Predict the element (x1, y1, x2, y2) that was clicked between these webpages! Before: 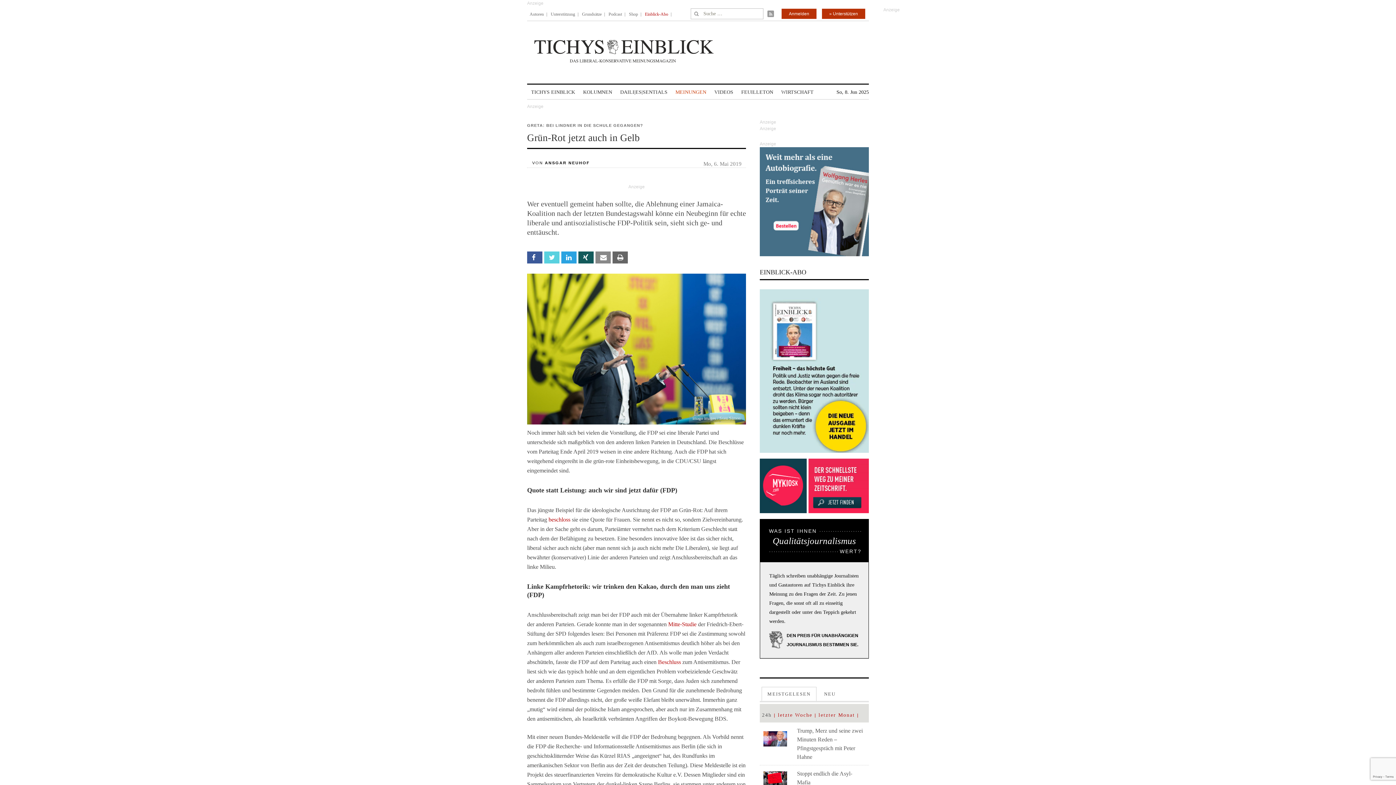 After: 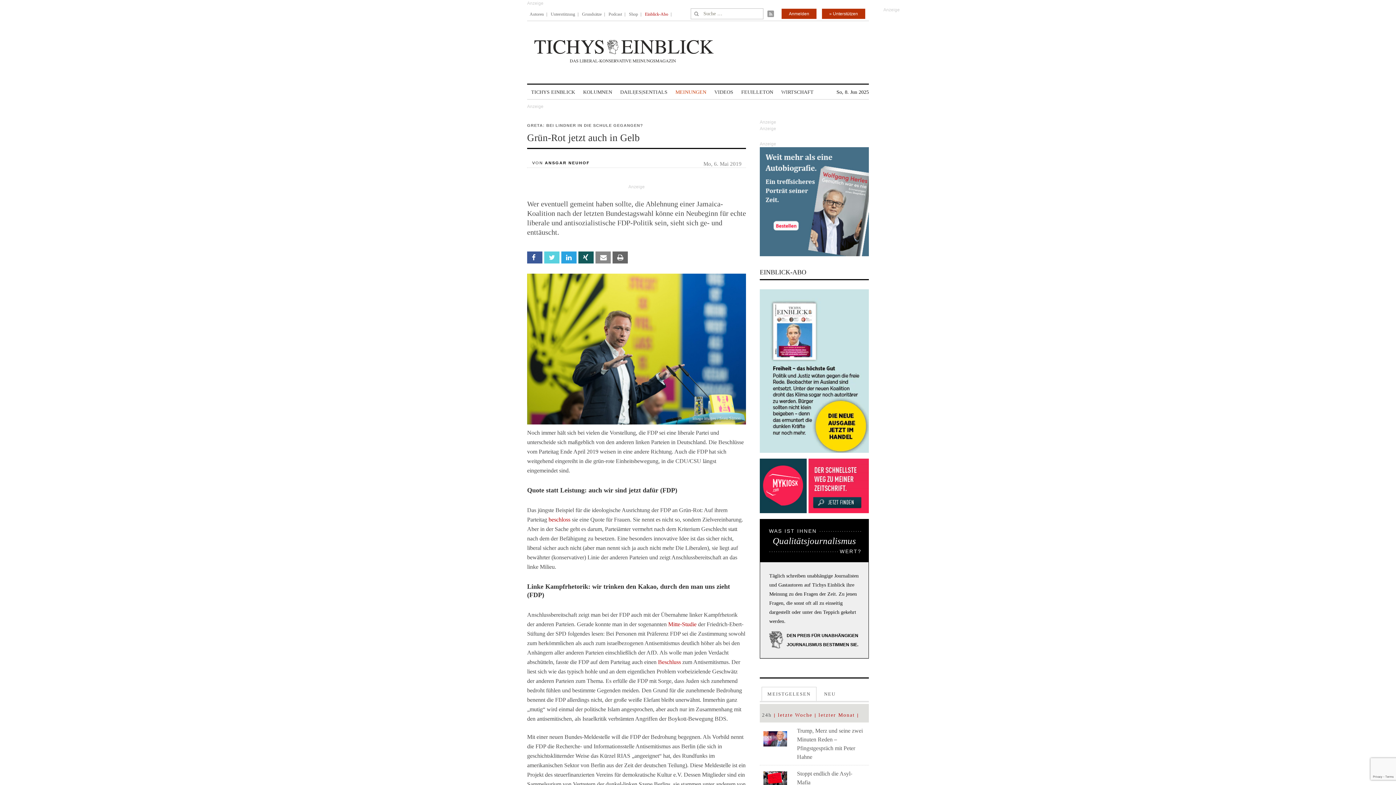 Action: bbox: (645, 6, 668, 21) label: Einblick-Abo